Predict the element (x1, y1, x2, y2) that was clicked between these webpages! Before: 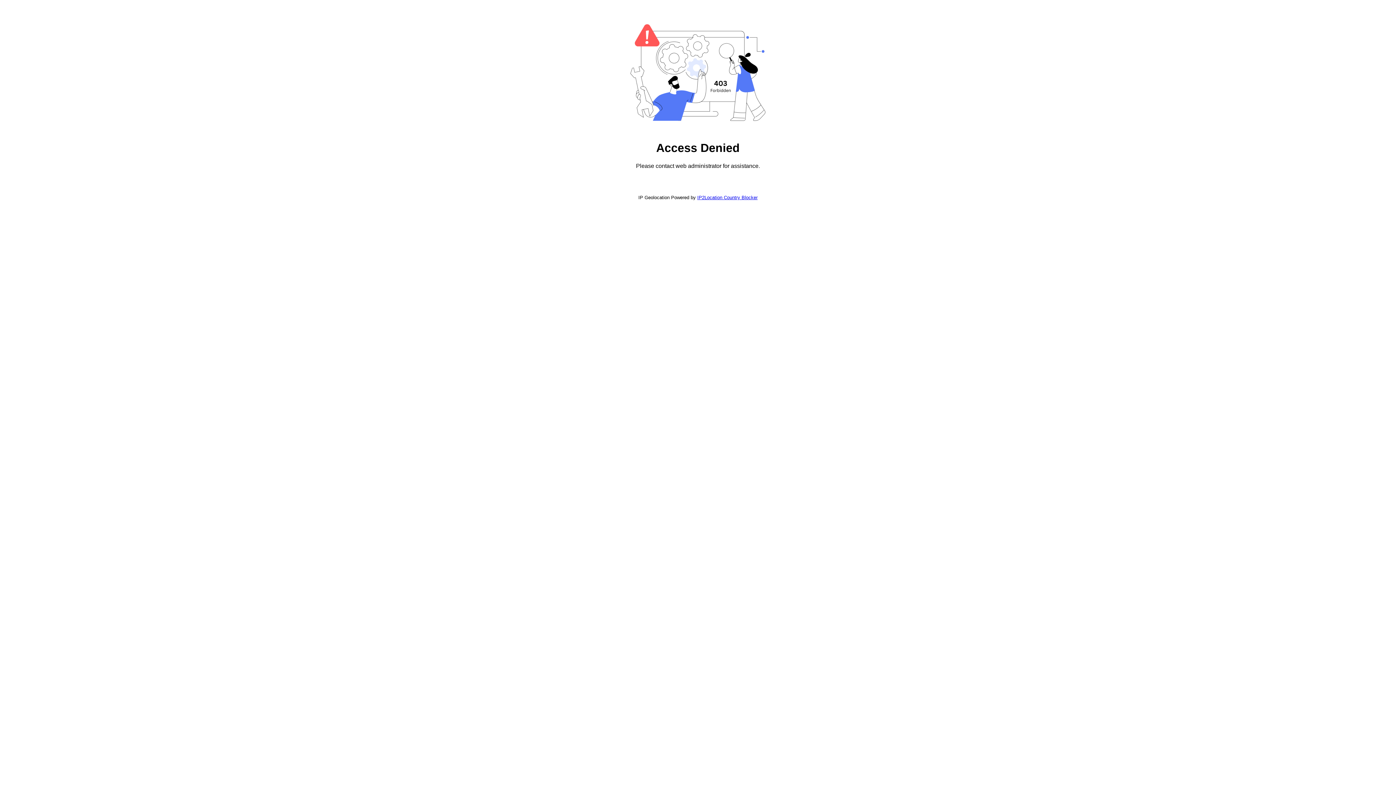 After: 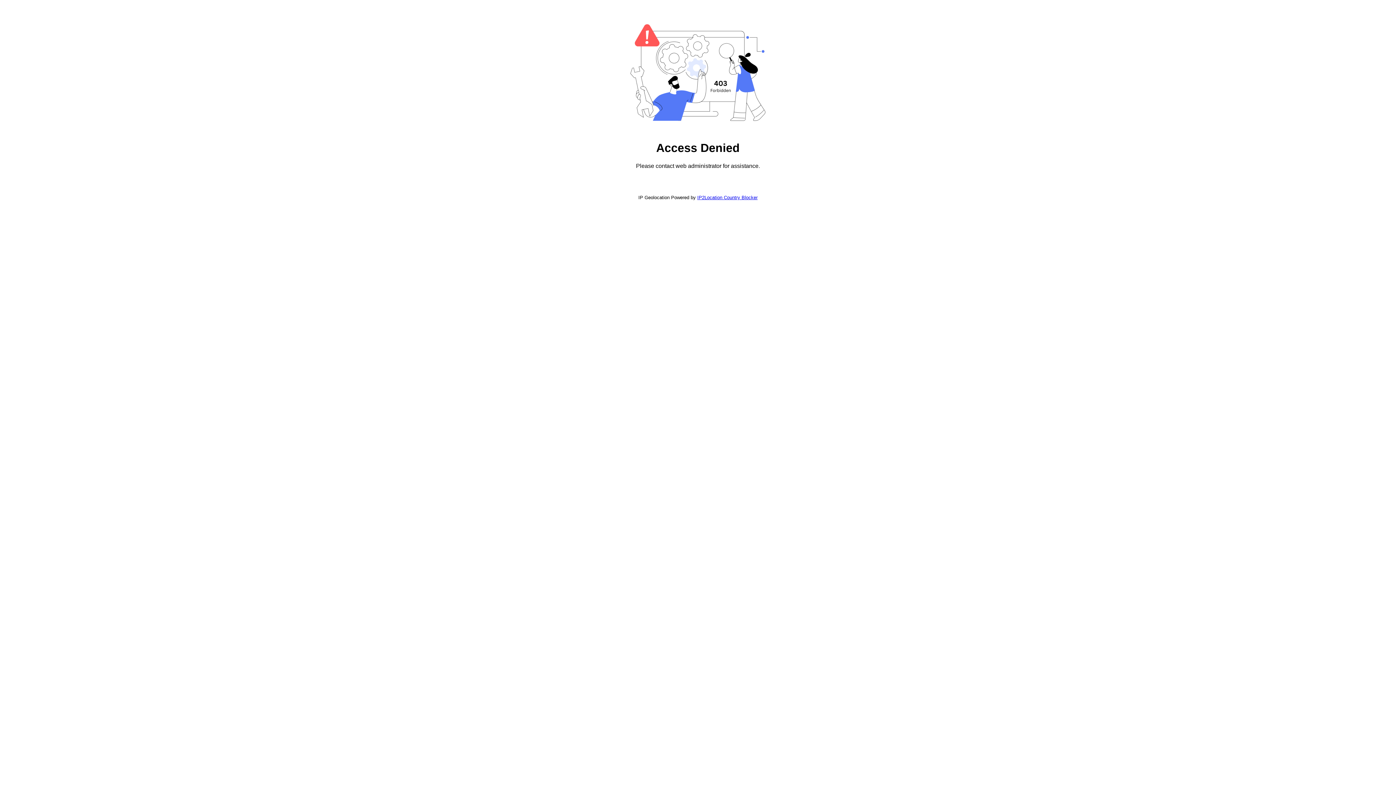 Action: bbox: (697, 194, 757, 200) label: IP2Location Country Blocker